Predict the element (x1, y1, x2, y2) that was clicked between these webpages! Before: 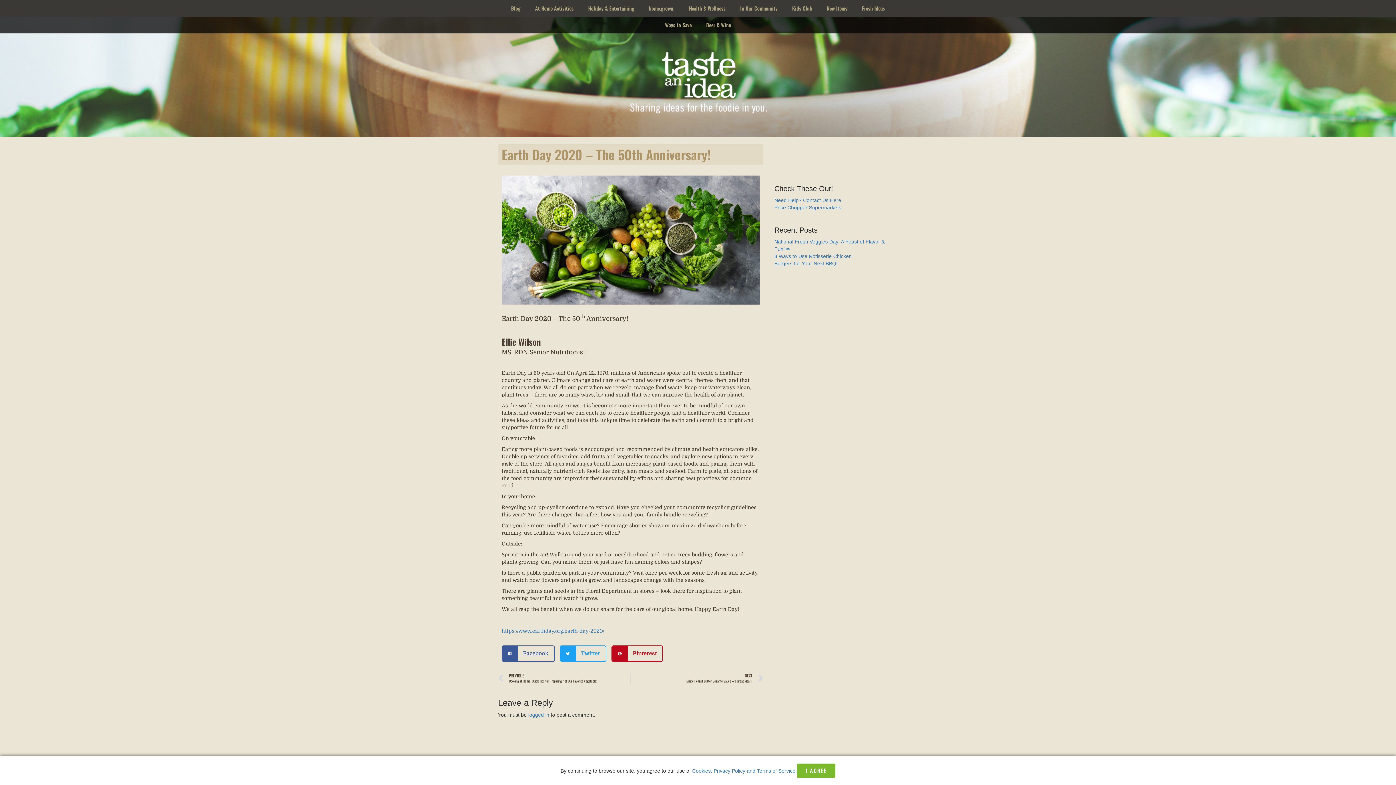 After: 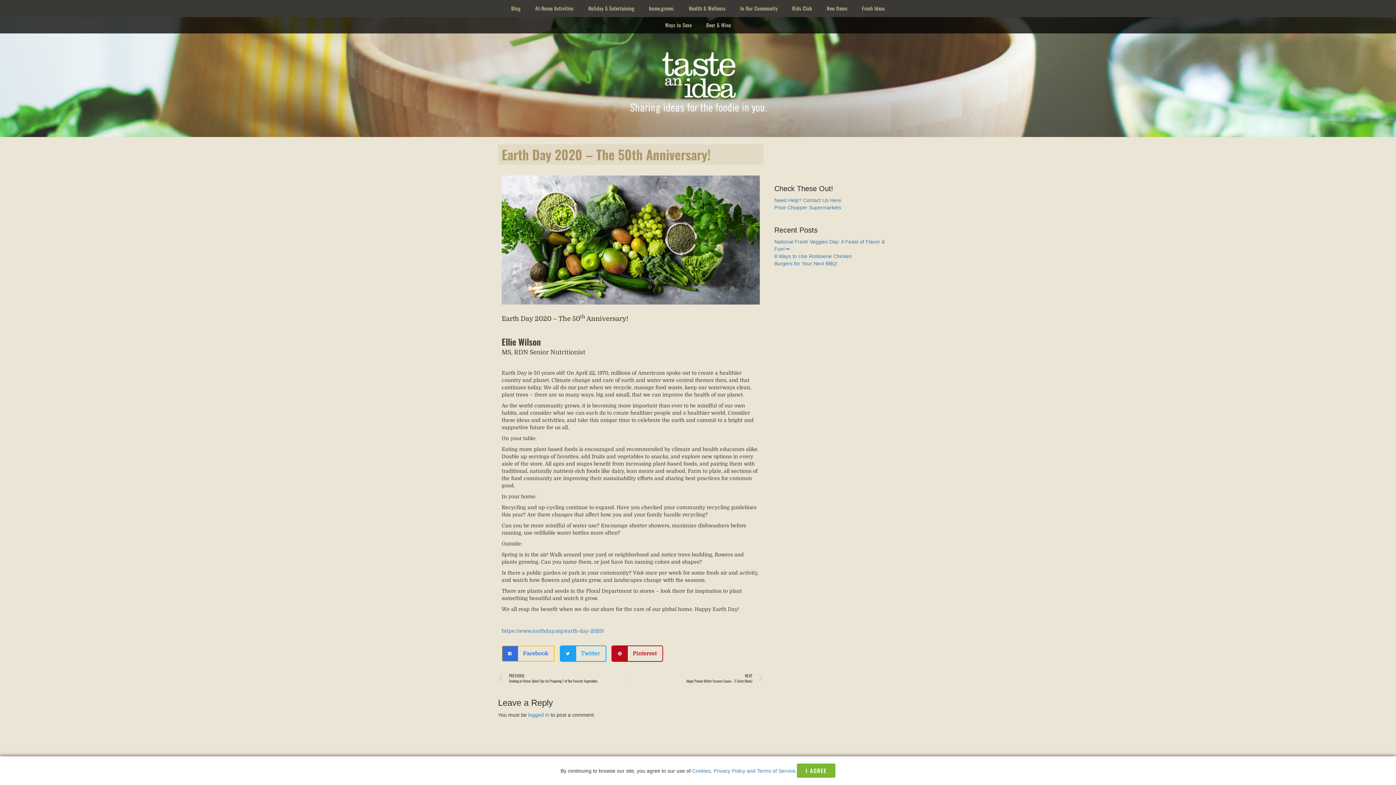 Action: bbox: (501, 645, 554, 662) label: Share on facebook